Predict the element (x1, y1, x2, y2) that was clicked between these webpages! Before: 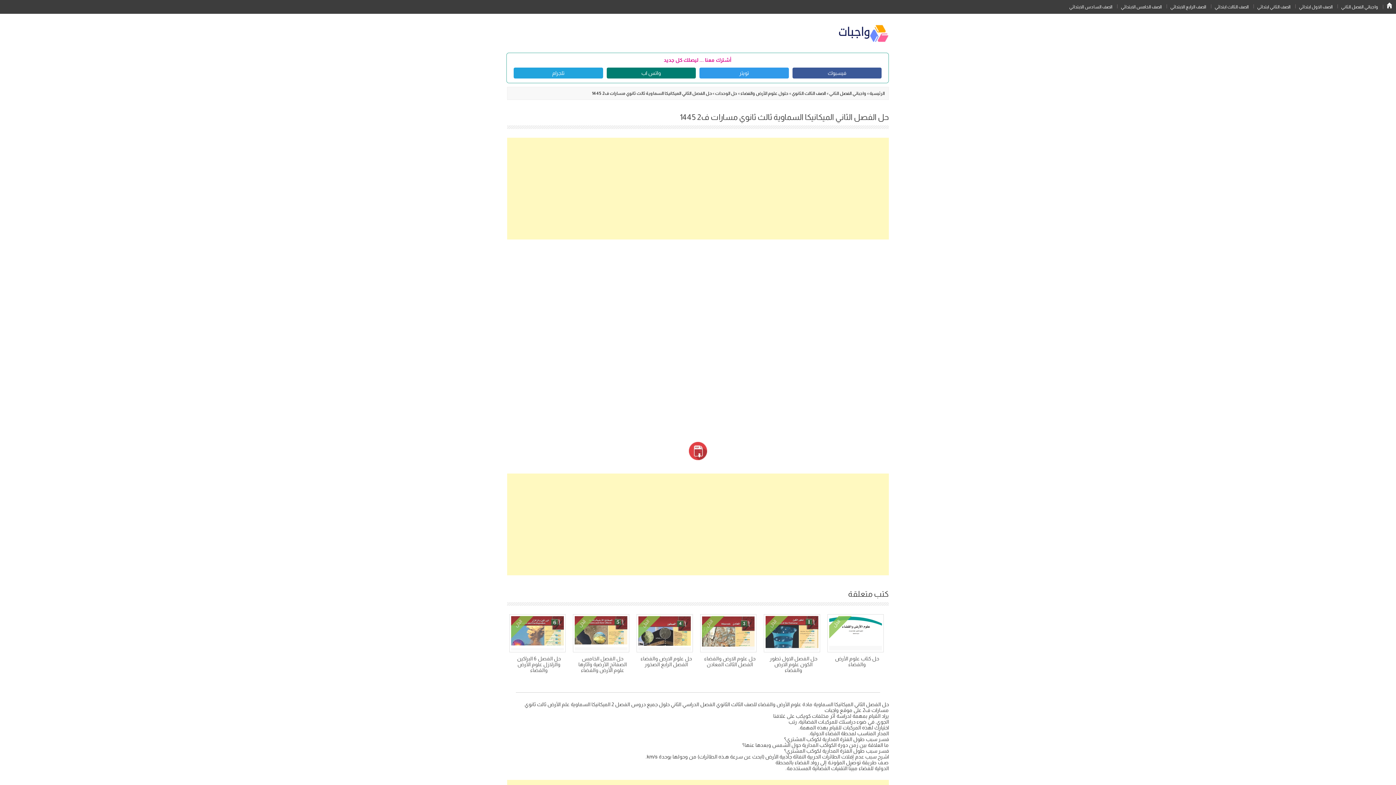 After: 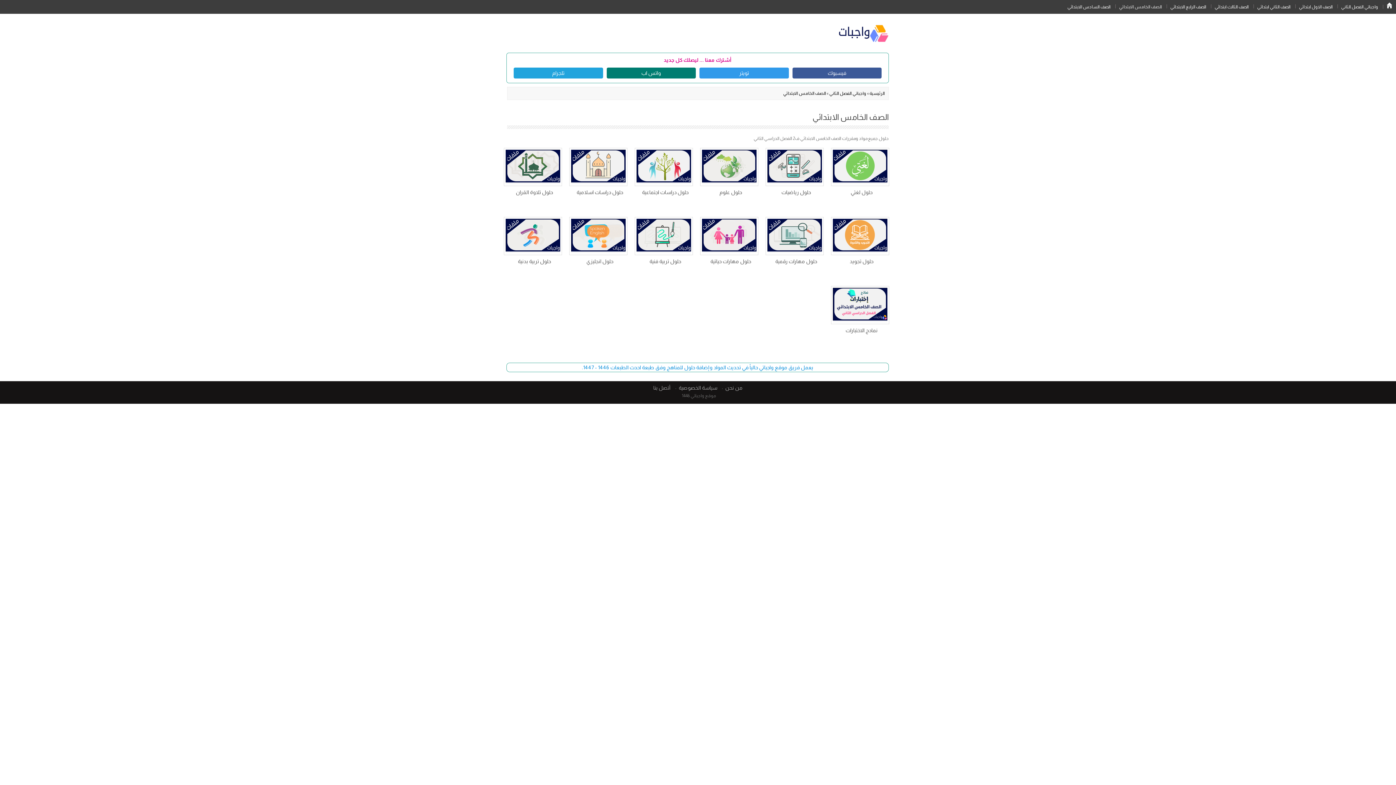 Action: label: الصف الخامس الابتدائي bbox: (1121, 0, 1162, 9)